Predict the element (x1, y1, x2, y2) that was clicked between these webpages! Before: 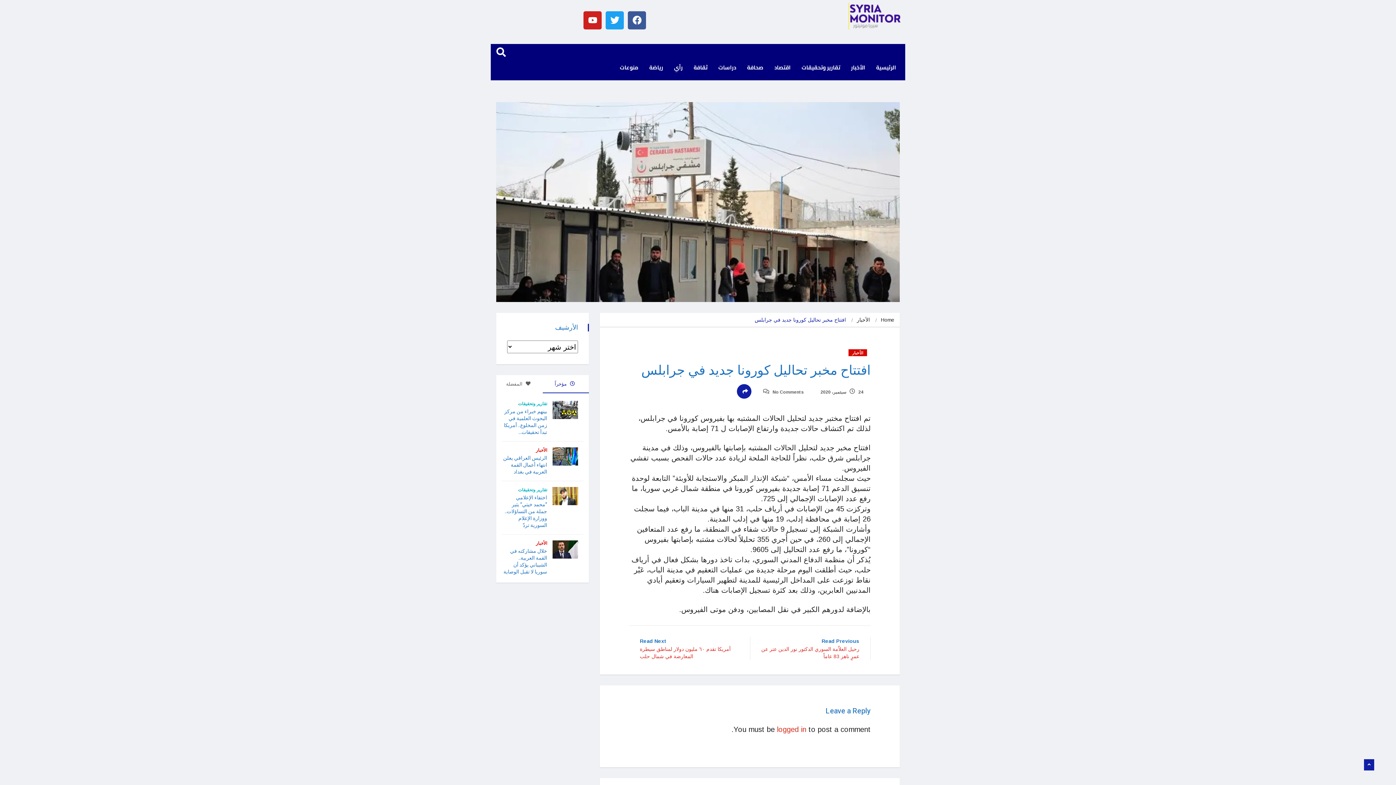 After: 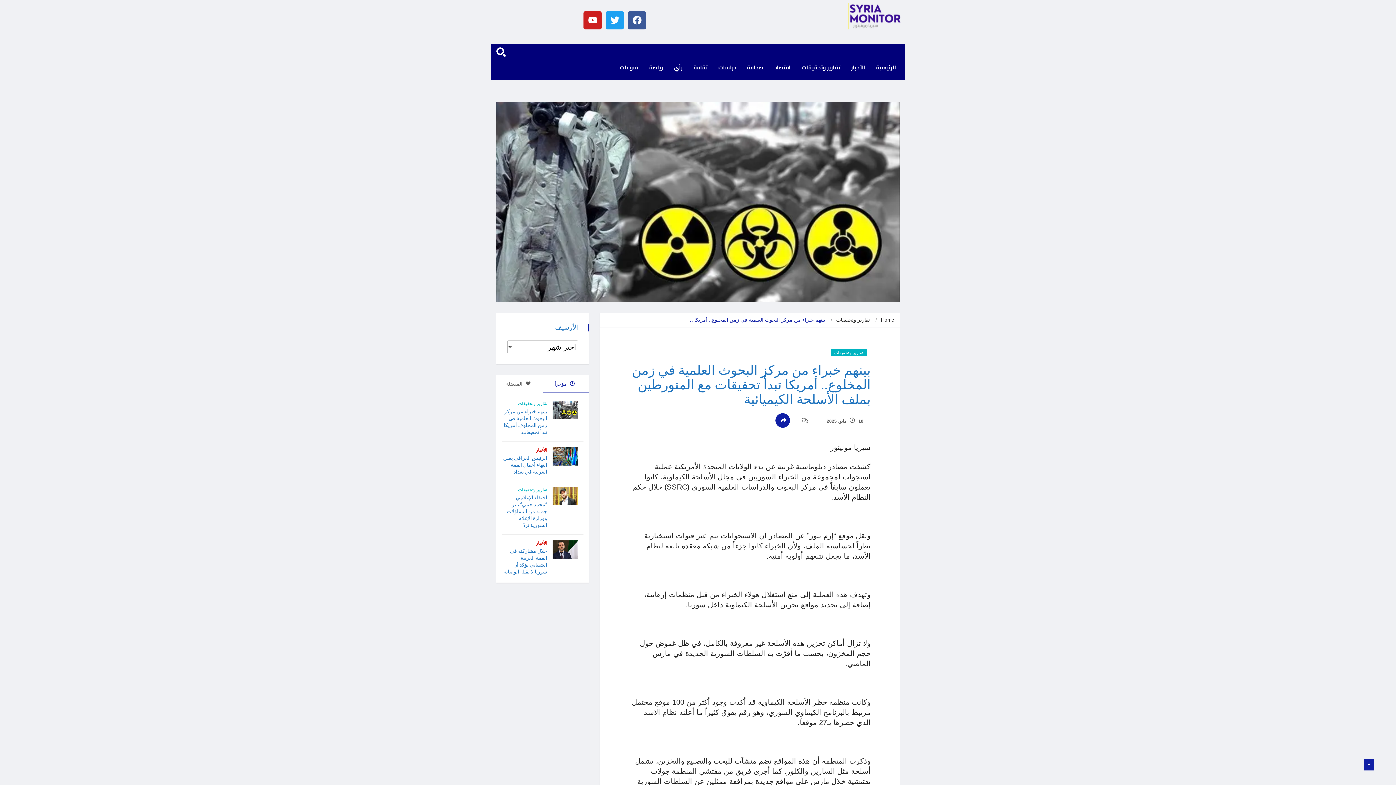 Action: bbox: (504, 408, 547, 436) label: بينهم خبراء من مركز البحوث العلمية في زمن المخلوع.. أمريكا تبدأ تحقيقات...